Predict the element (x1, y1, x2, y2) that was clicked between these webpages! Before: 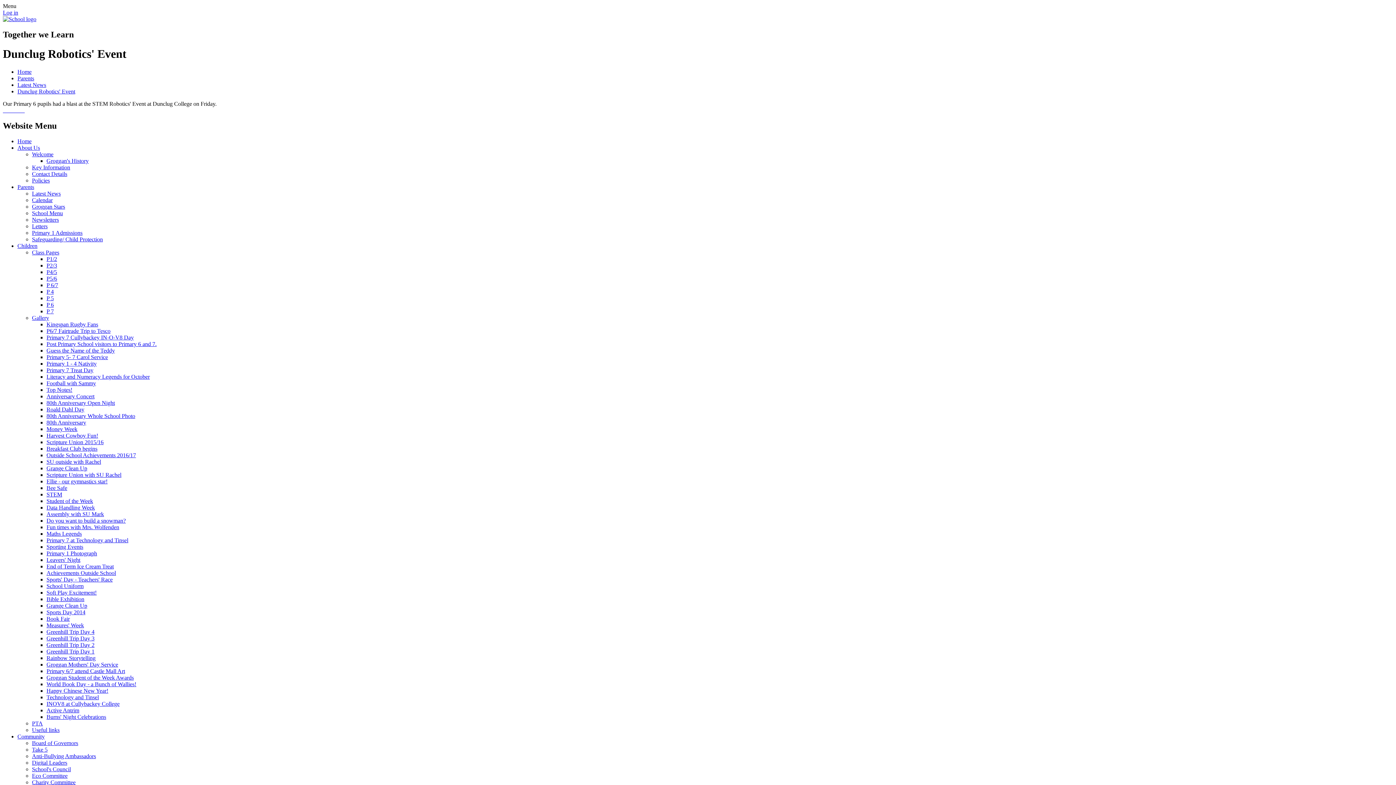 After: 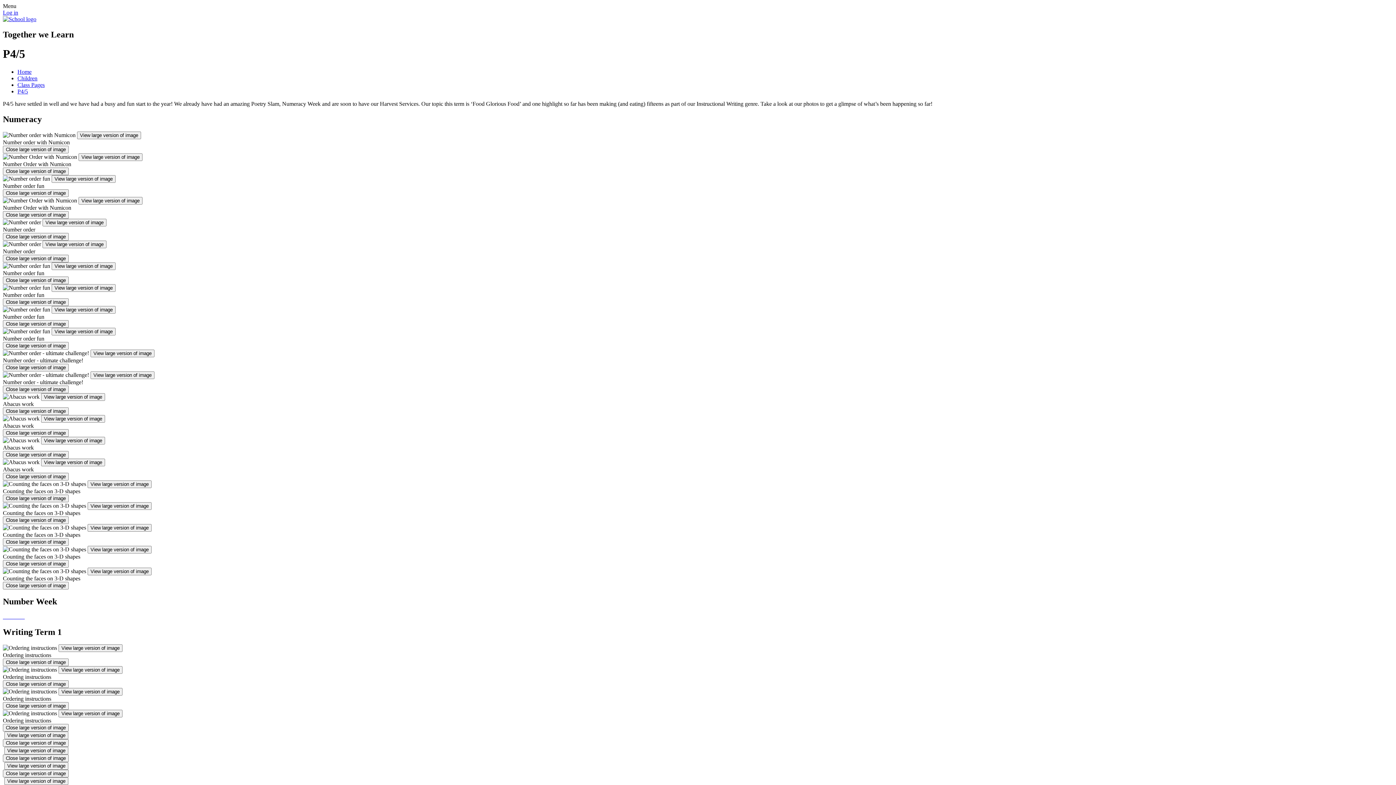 Action: bbox: (46, 268, 57, 275) label: P4/5